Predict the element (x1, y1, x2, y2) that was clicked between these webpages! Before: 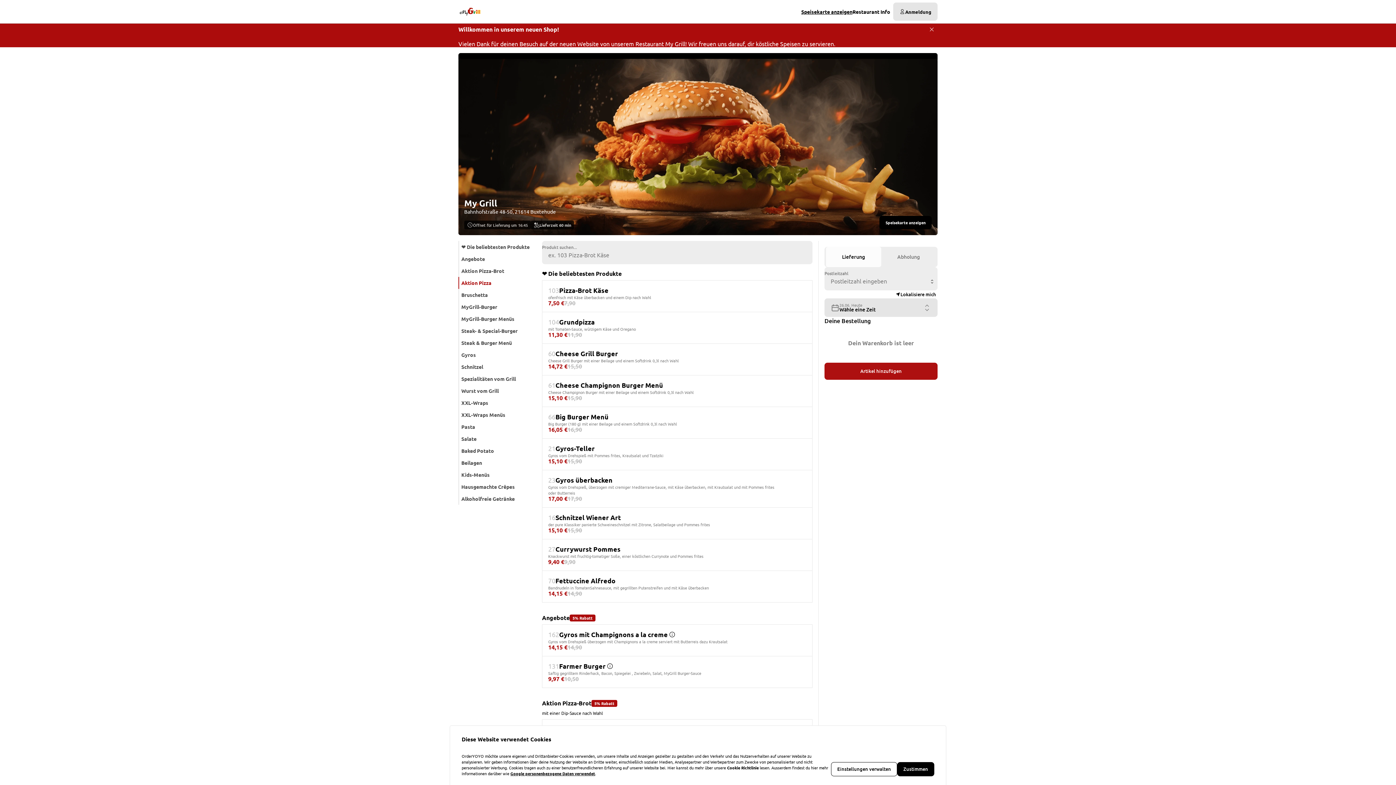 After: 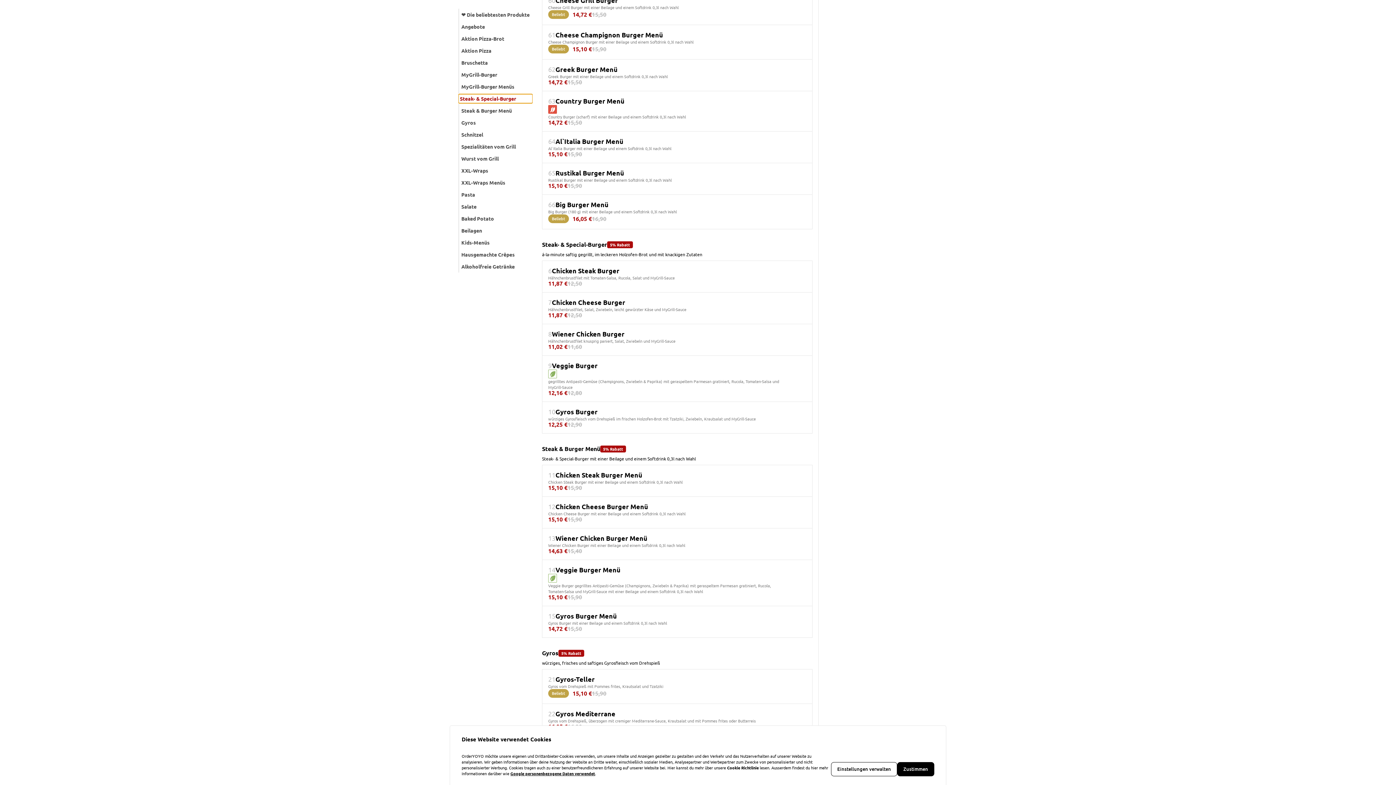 Action: bbox: (460, 326, 534, 335) label: Steak- & Special-Burger